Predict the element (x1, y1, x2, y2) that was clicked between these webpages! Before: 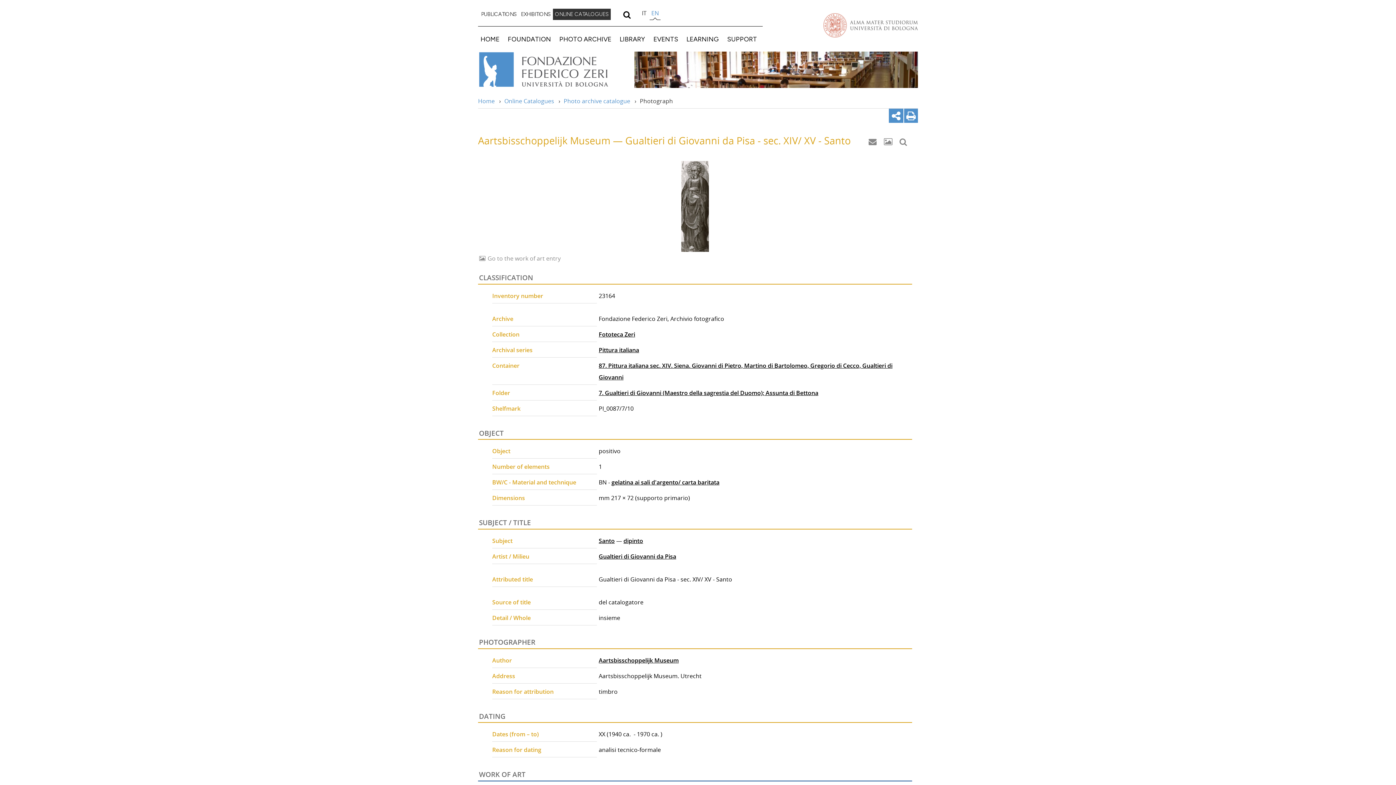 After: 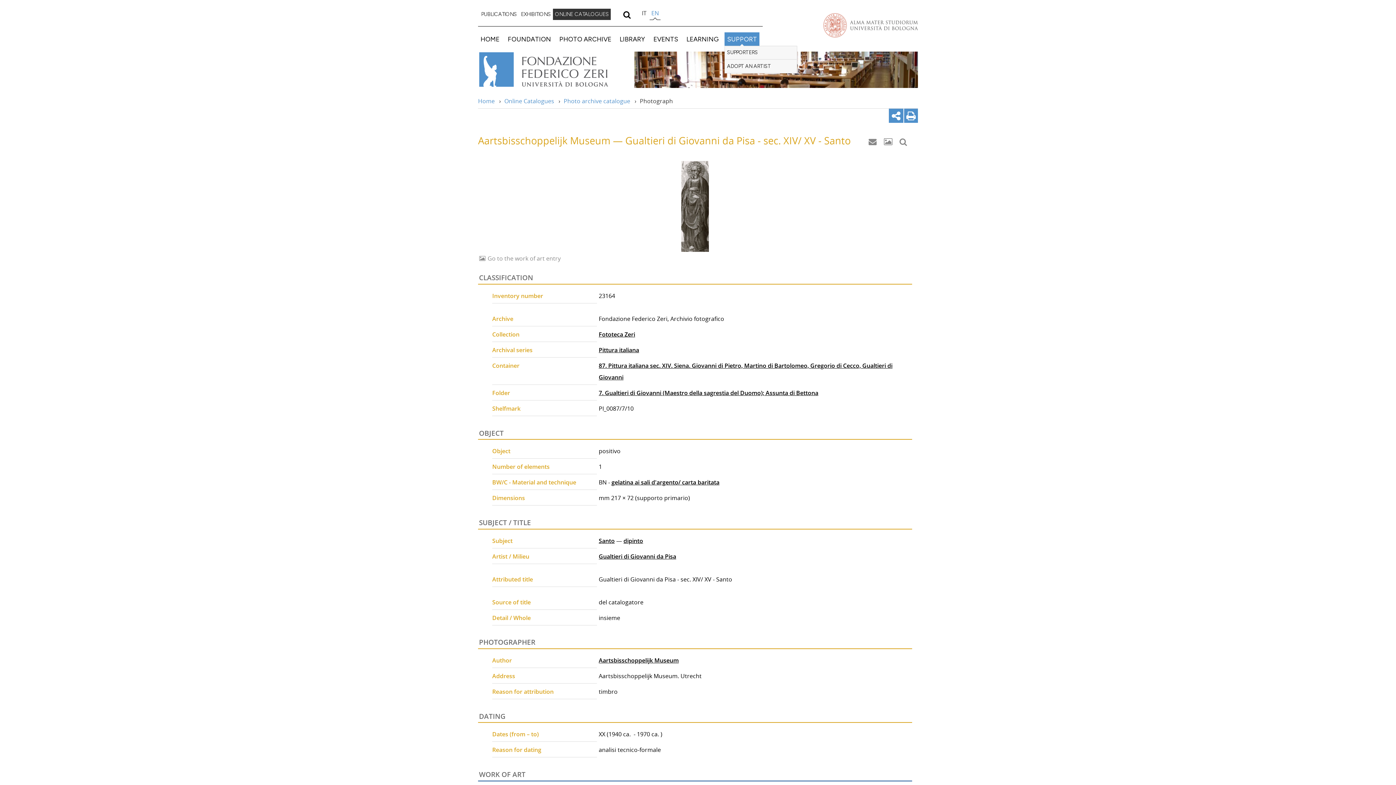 Action: bbox: (724, 32, 759, 45) label: SUPPORT